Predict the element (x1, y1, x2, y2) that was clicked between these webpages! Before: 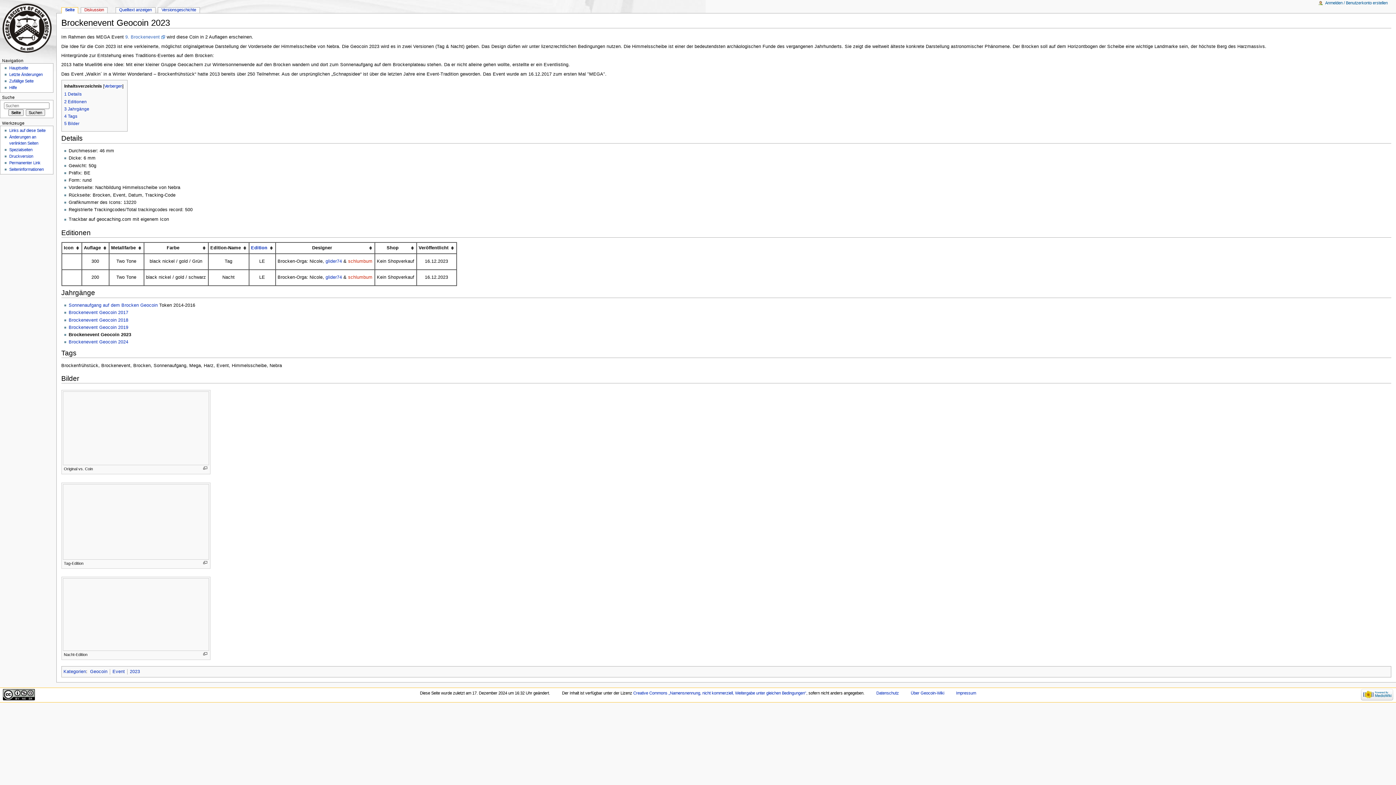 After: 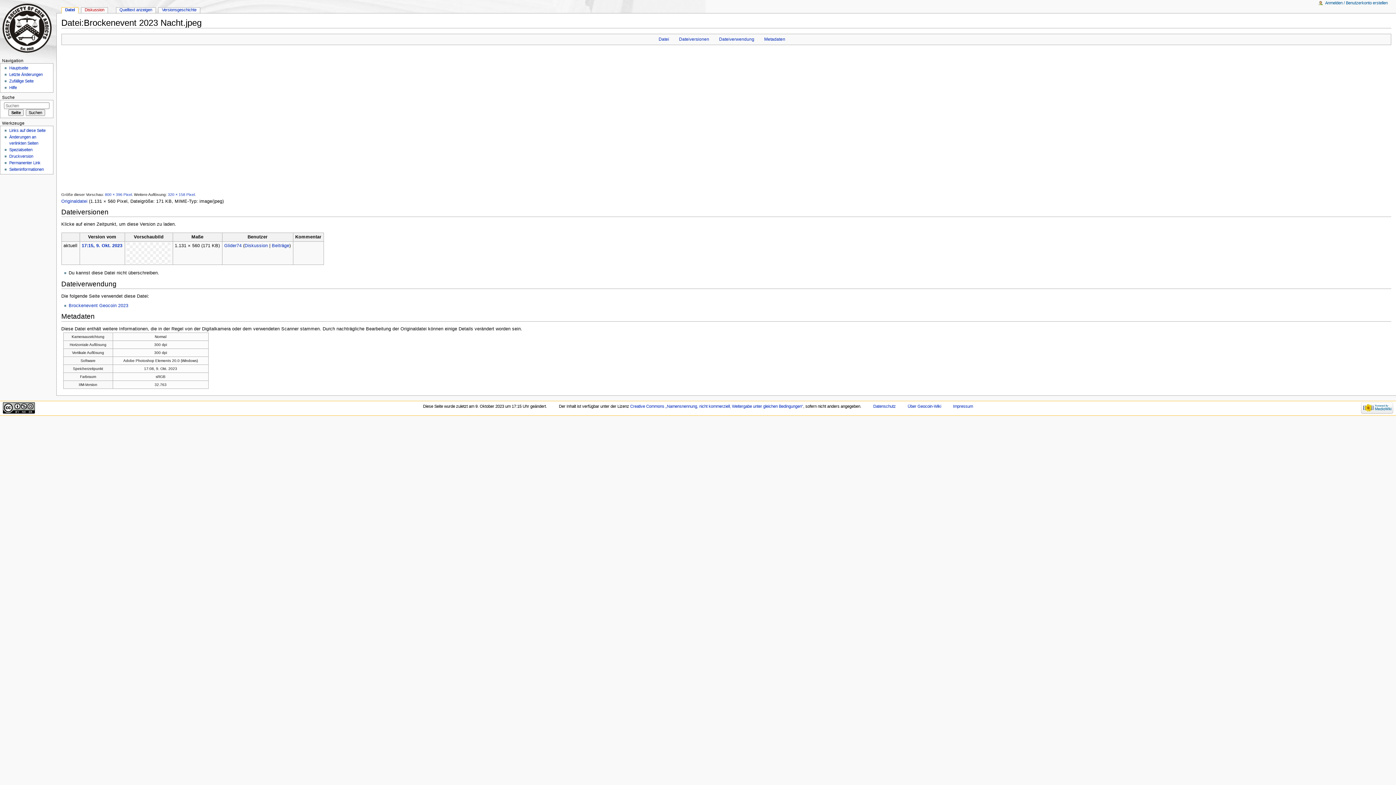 Action: bbox: (62, 612, 208, 617)